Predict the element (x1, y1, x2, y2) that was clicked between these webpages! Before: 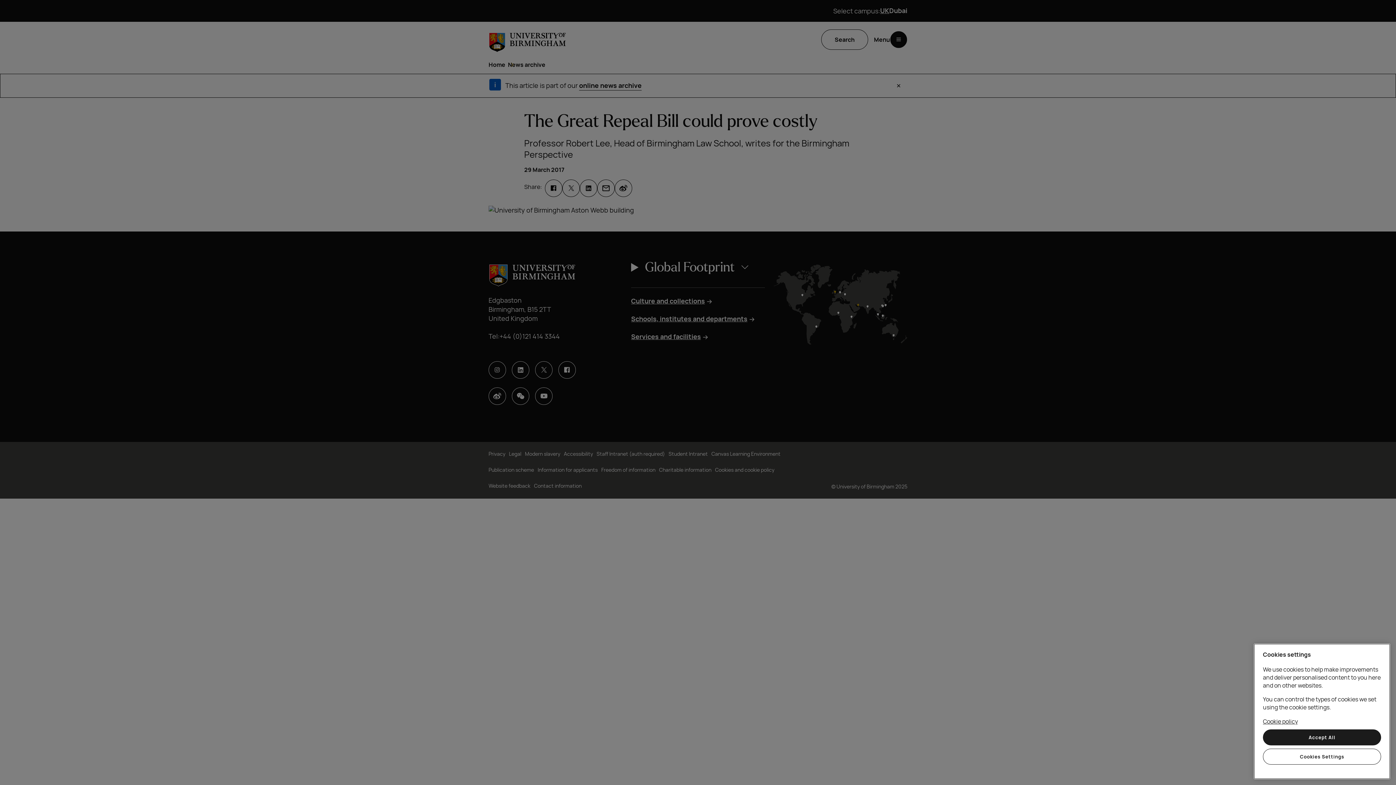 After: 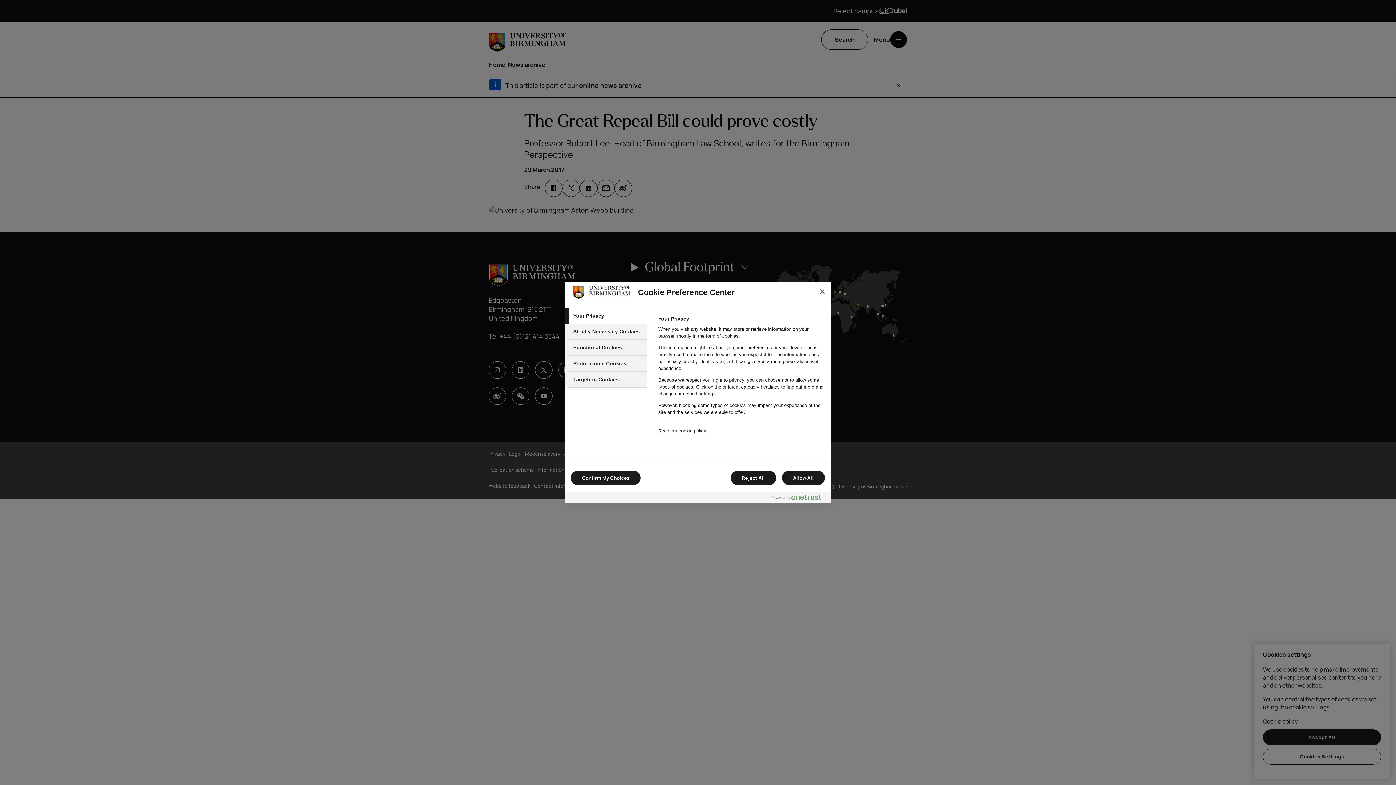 Action: bbox: (1263, 749, 1381, 765) label: Cookies Settings